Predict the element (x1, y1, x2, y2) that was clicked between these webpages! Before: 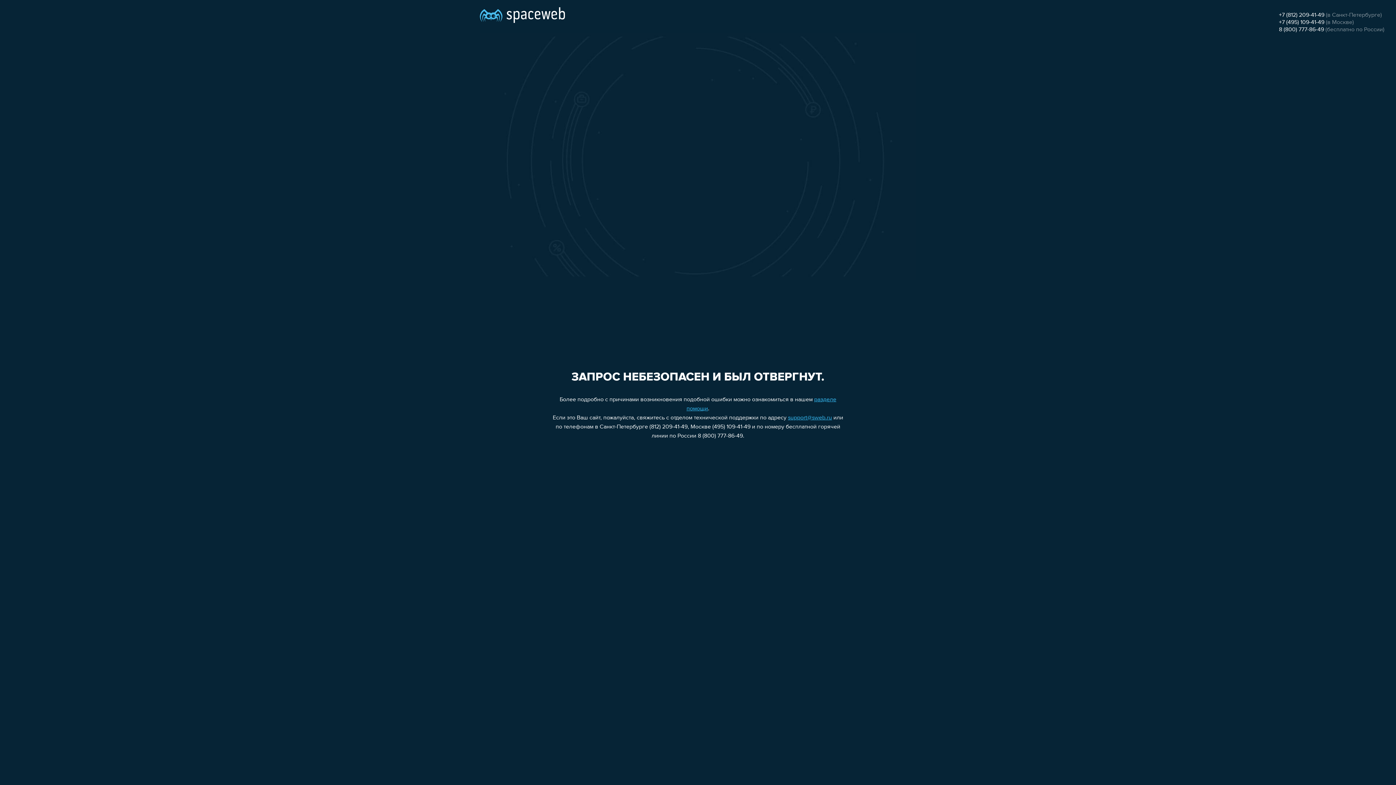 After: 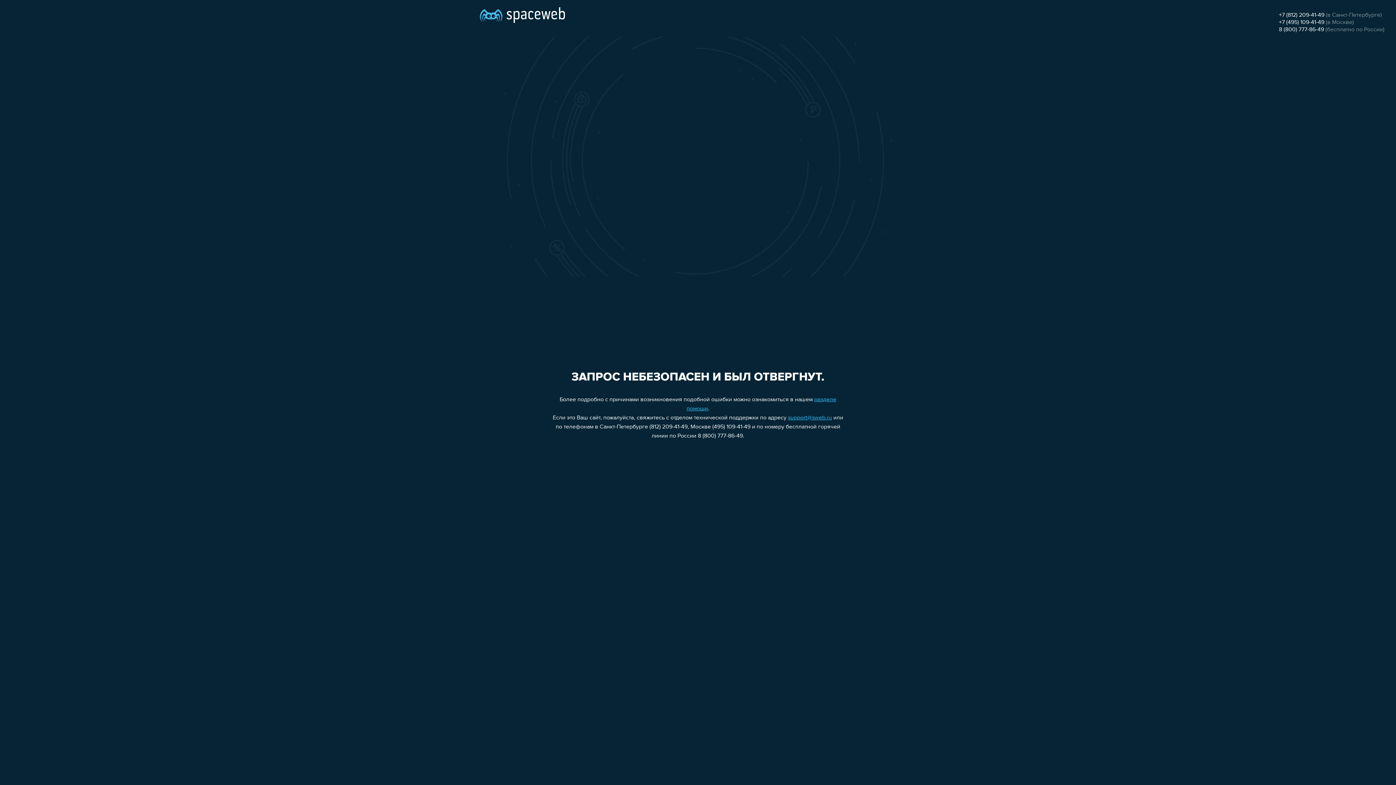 Action: label: 8 (800) 777-86-49 bbox: (1279, 26, 1324, 32)